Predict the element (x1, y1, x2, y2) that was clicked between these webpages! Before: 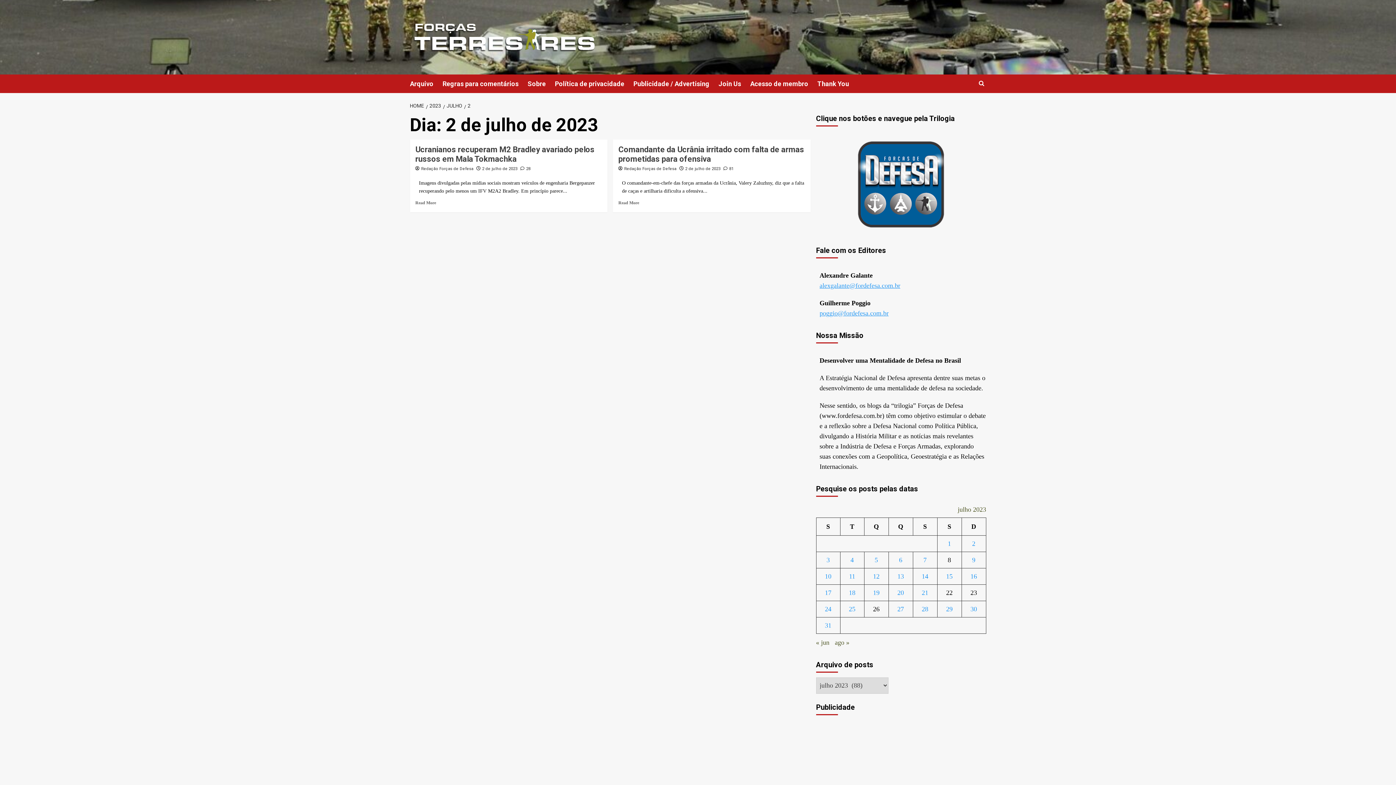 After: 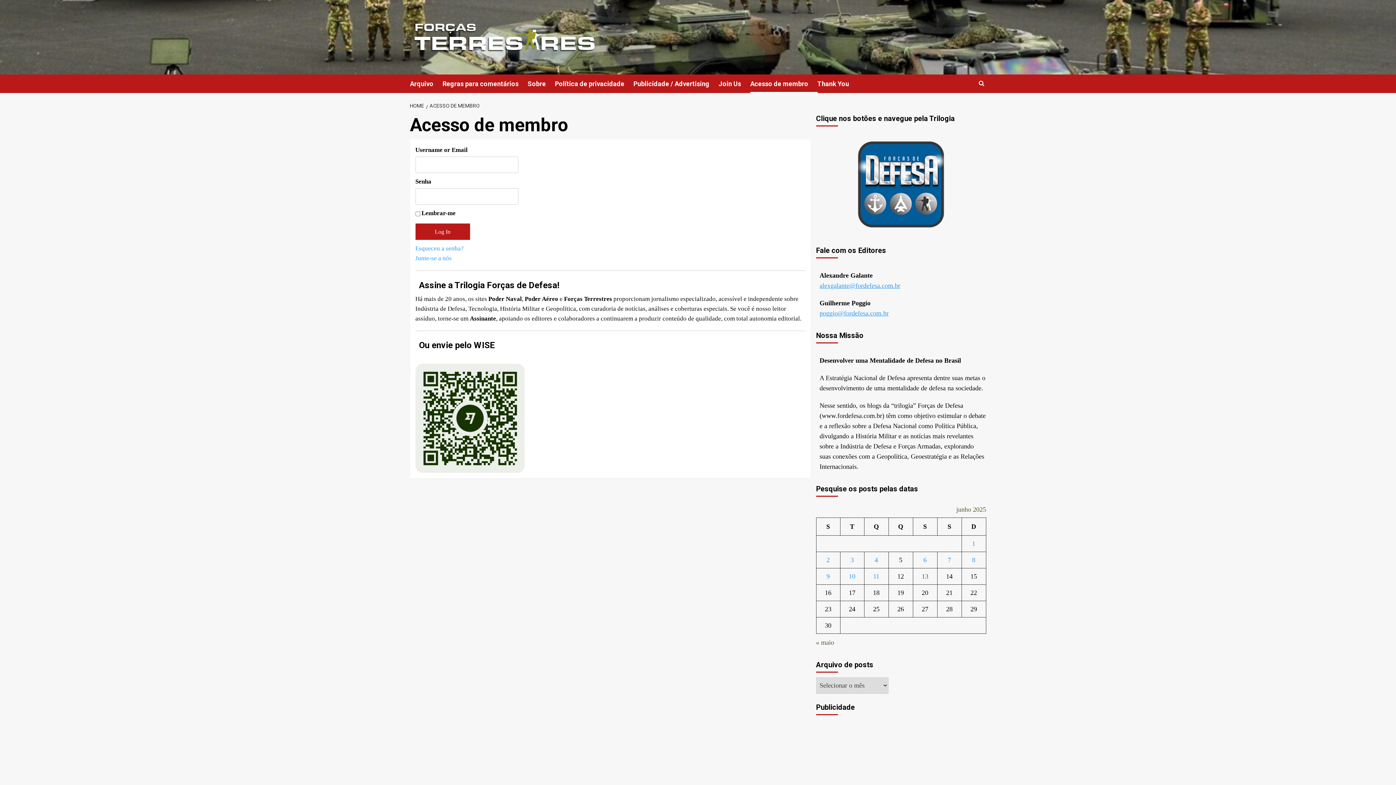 Action: label: Acesso de membro bbox: (750, 74, 817, 93)